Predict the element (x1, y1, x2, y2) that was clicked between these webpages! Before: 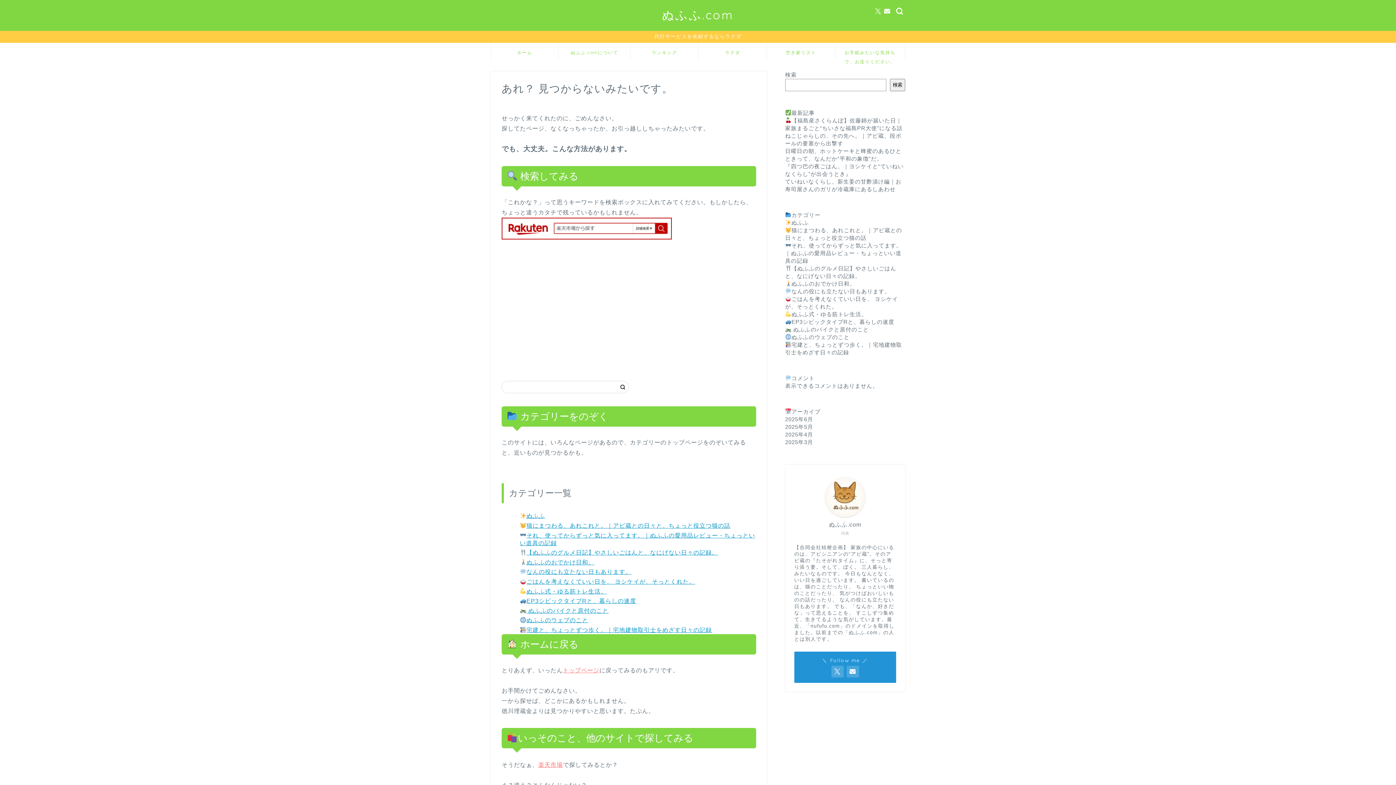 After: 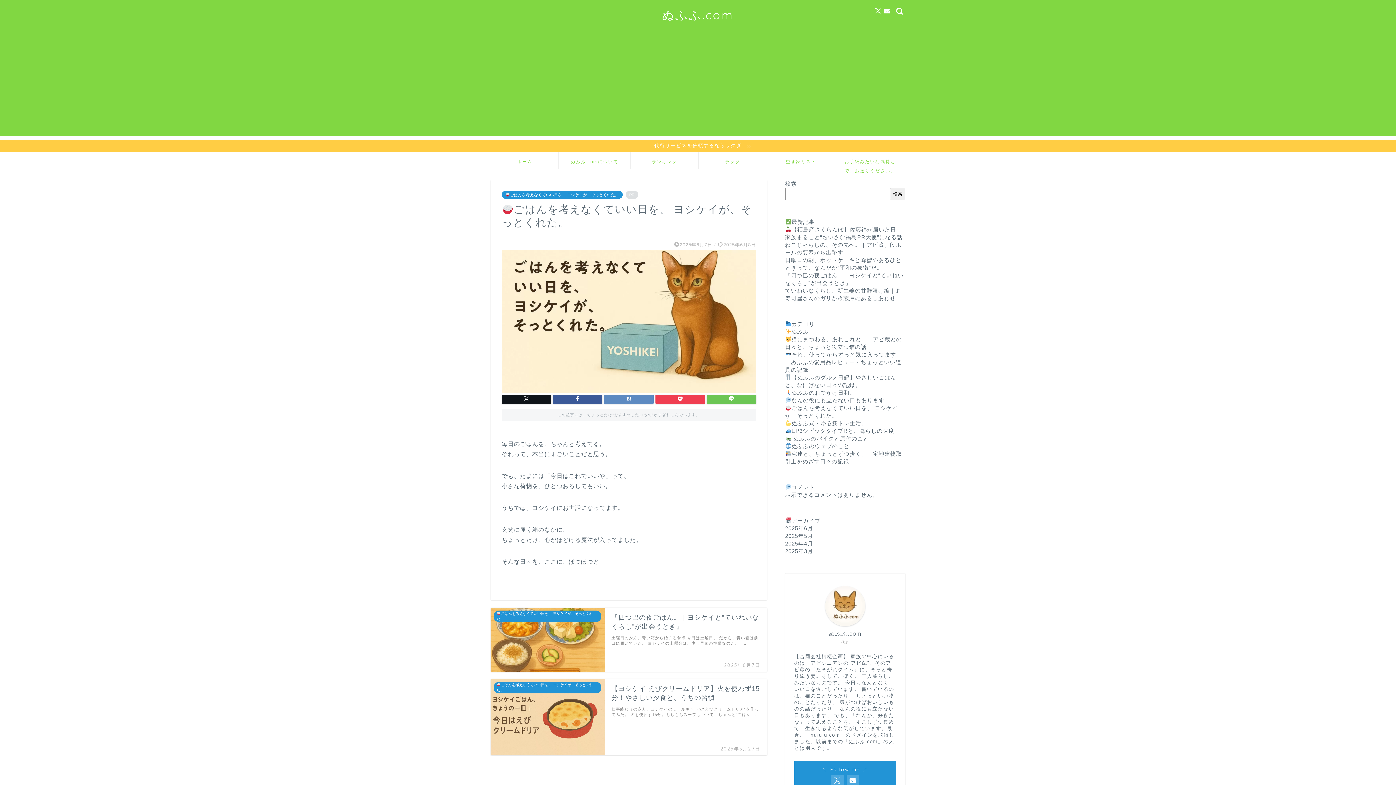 Action: label: ごはんを考えなくていい日を、 ヨシケイが、そっとくれた。 bbox: (520, 578, 695, 585)